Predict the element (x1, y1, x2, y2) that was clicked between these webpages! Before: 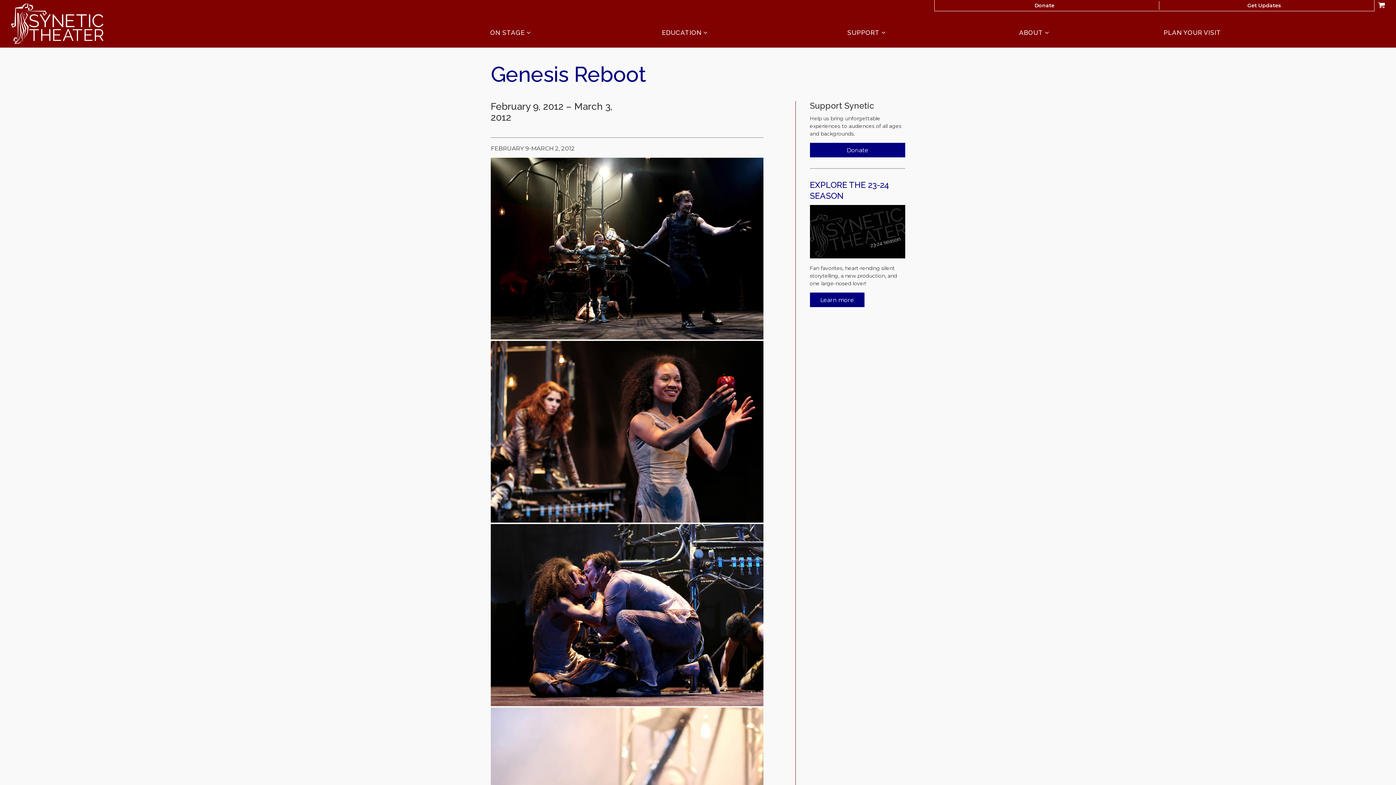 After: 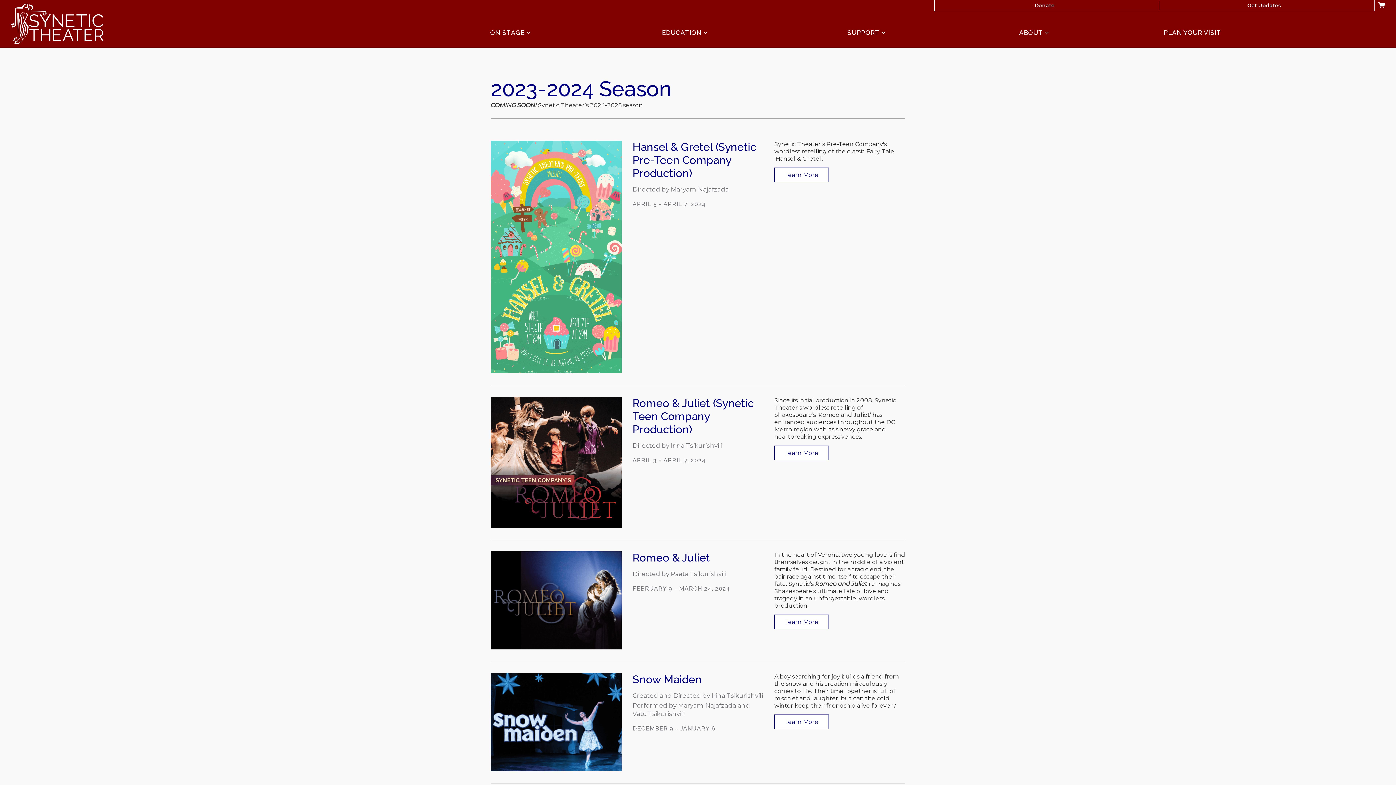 Action: label: Learn more bbox: (810, 292, 864, 307)